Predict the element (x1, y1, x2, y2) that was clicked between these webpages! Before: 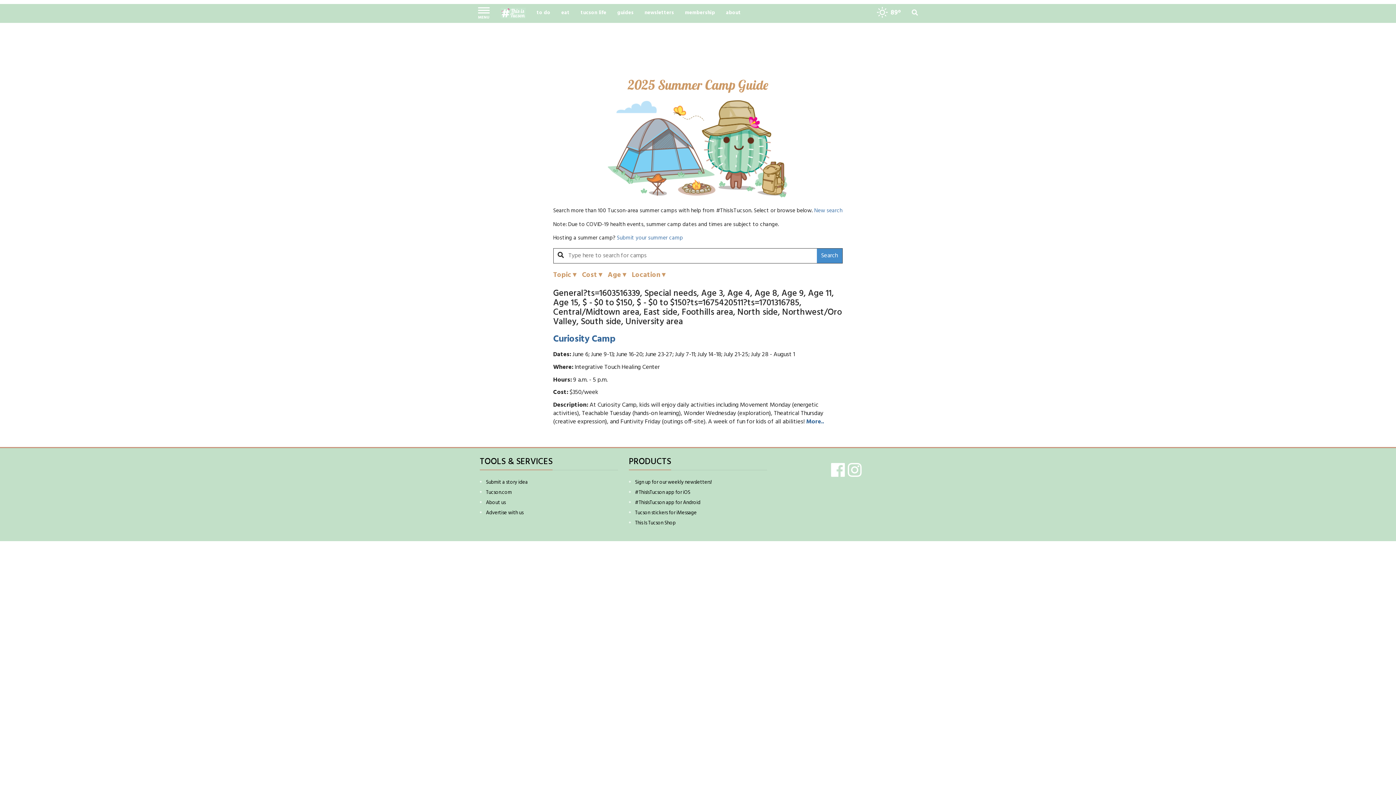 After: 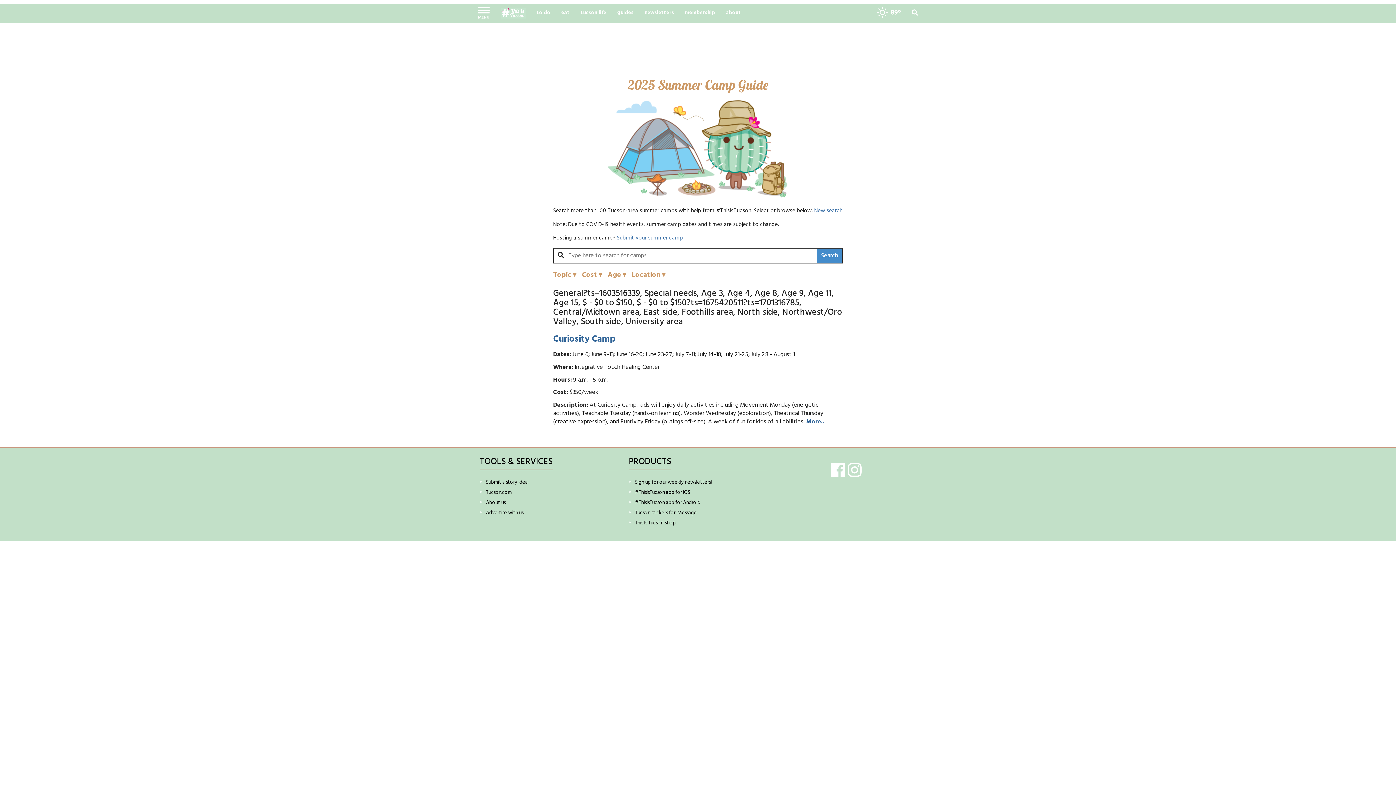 Action: bbox: (848, 467, 863, 475)